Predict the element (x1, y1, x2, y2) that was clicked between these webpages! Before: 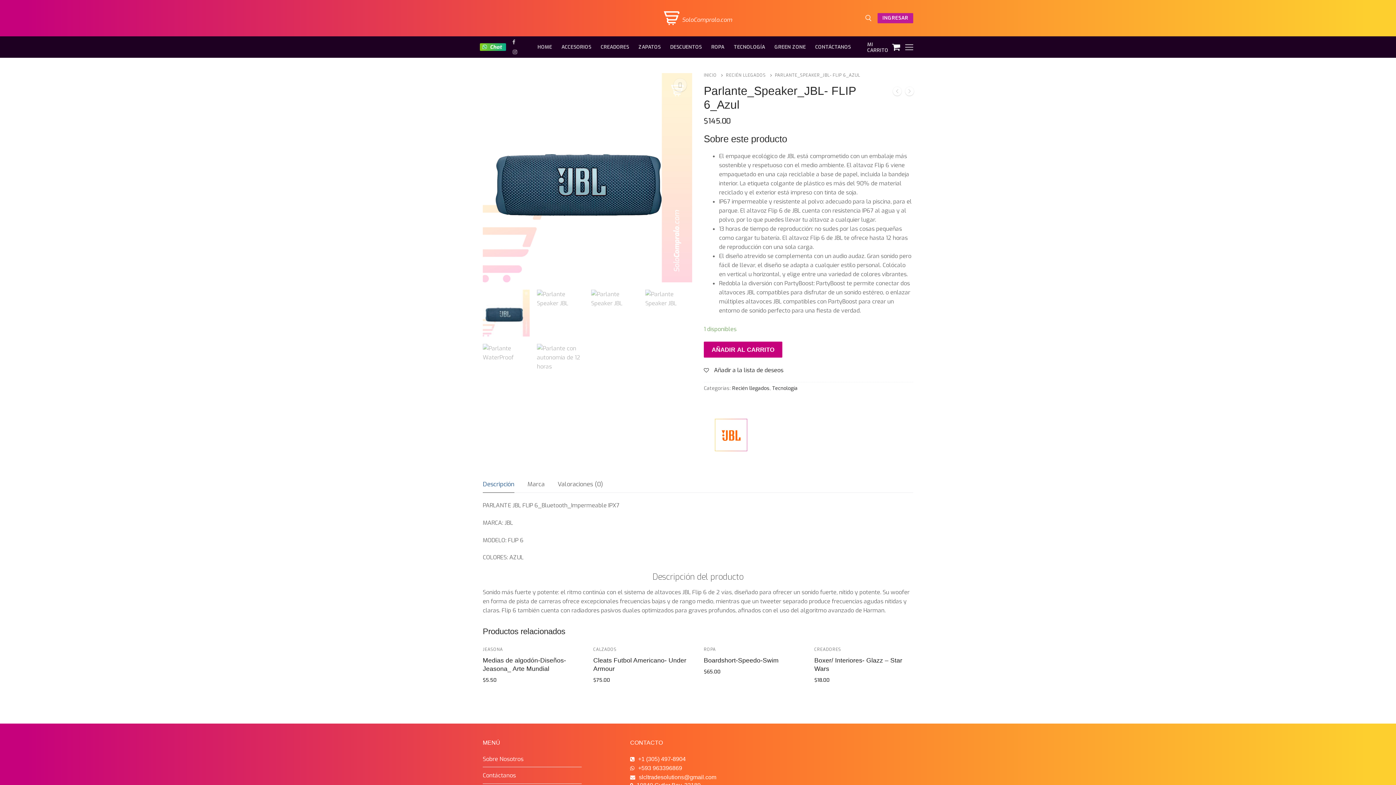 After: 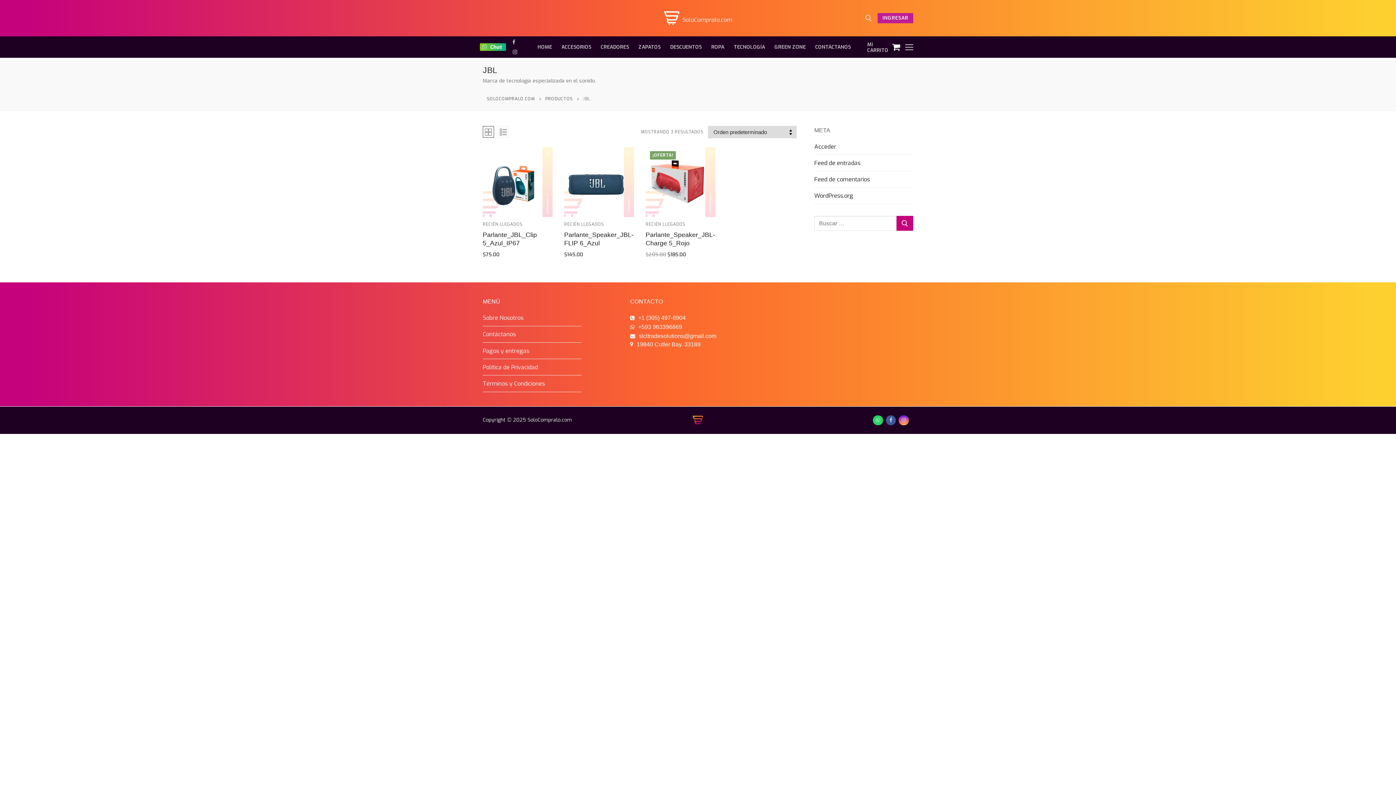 Action: bbox: (704, 407, 758, 465)